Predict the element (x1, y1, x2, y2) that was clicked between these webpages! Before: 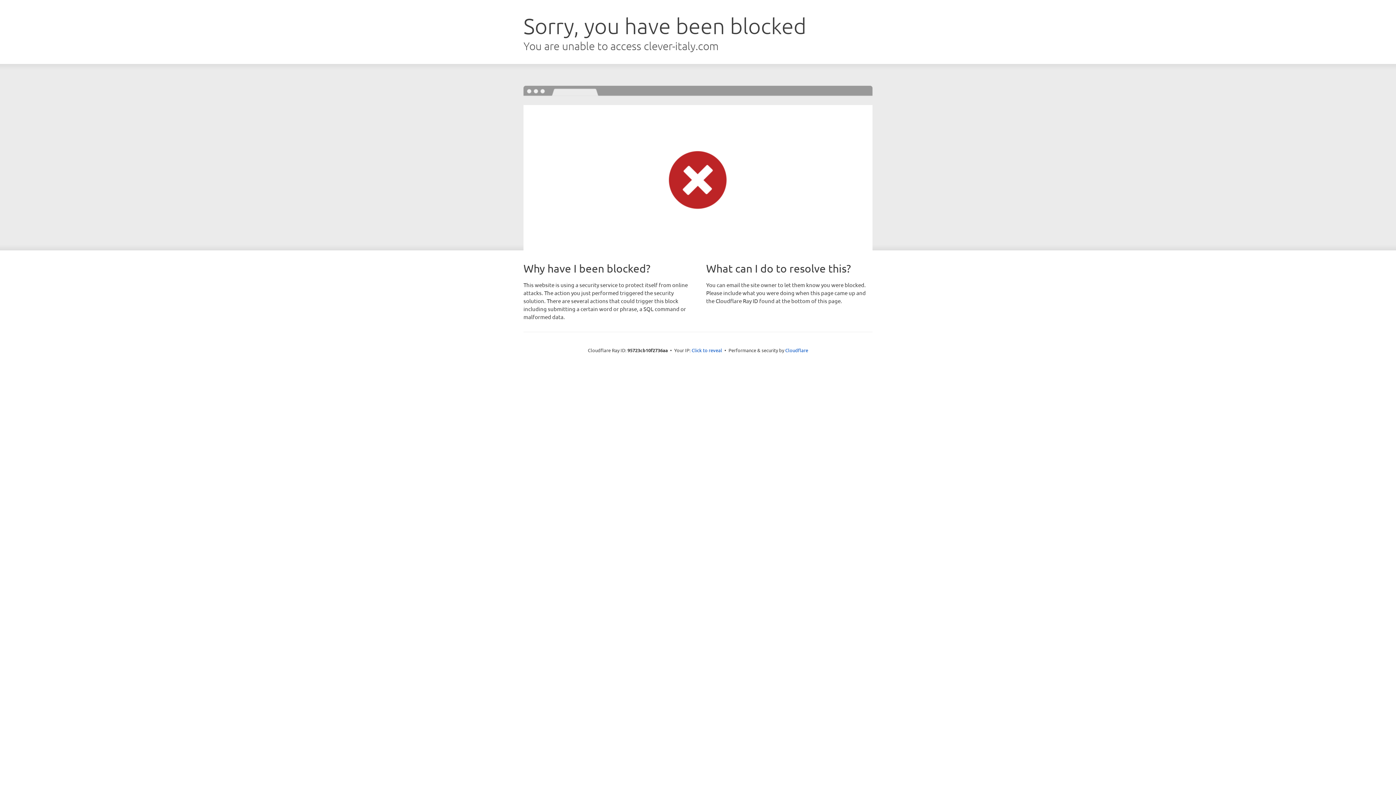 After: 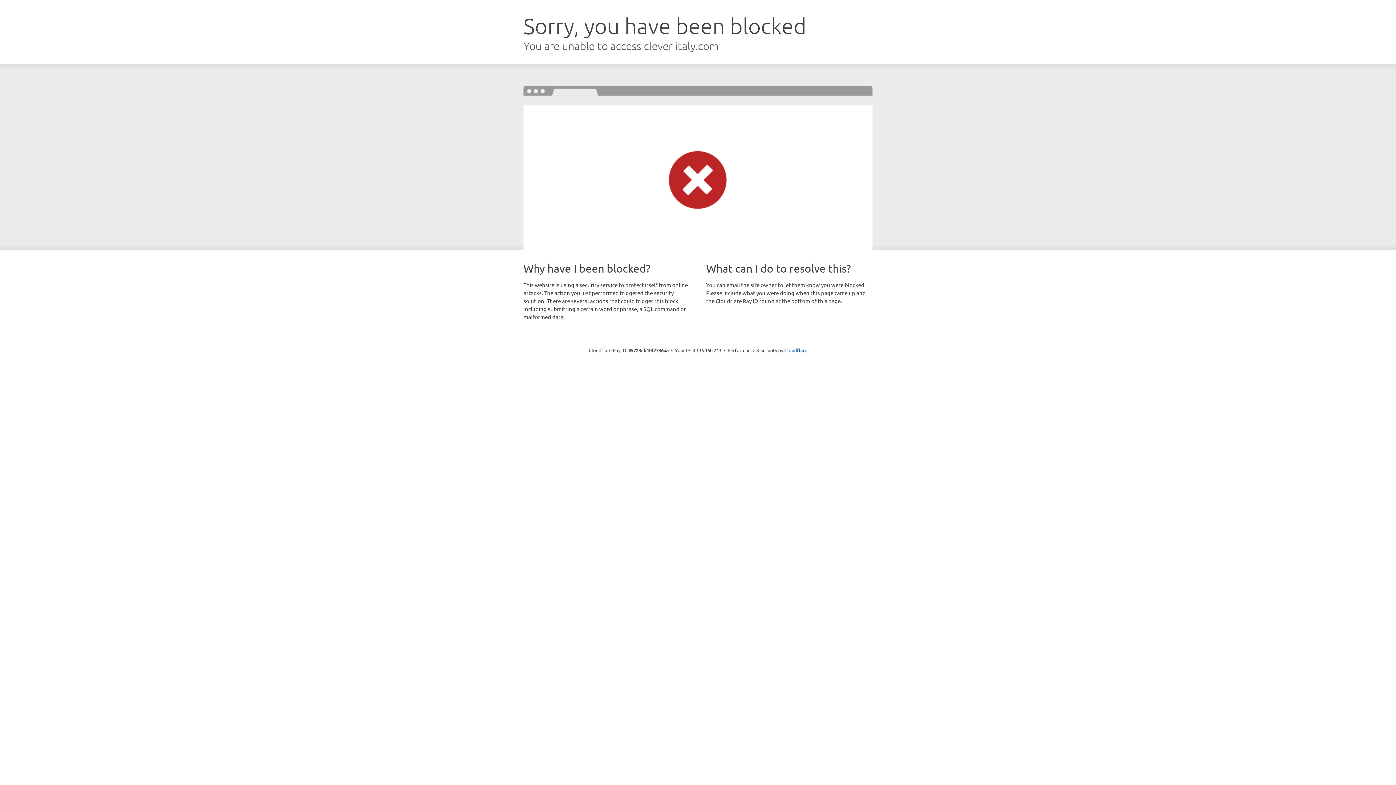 Action: label: Click to reveal bbox: (691, 346, 722, 353)